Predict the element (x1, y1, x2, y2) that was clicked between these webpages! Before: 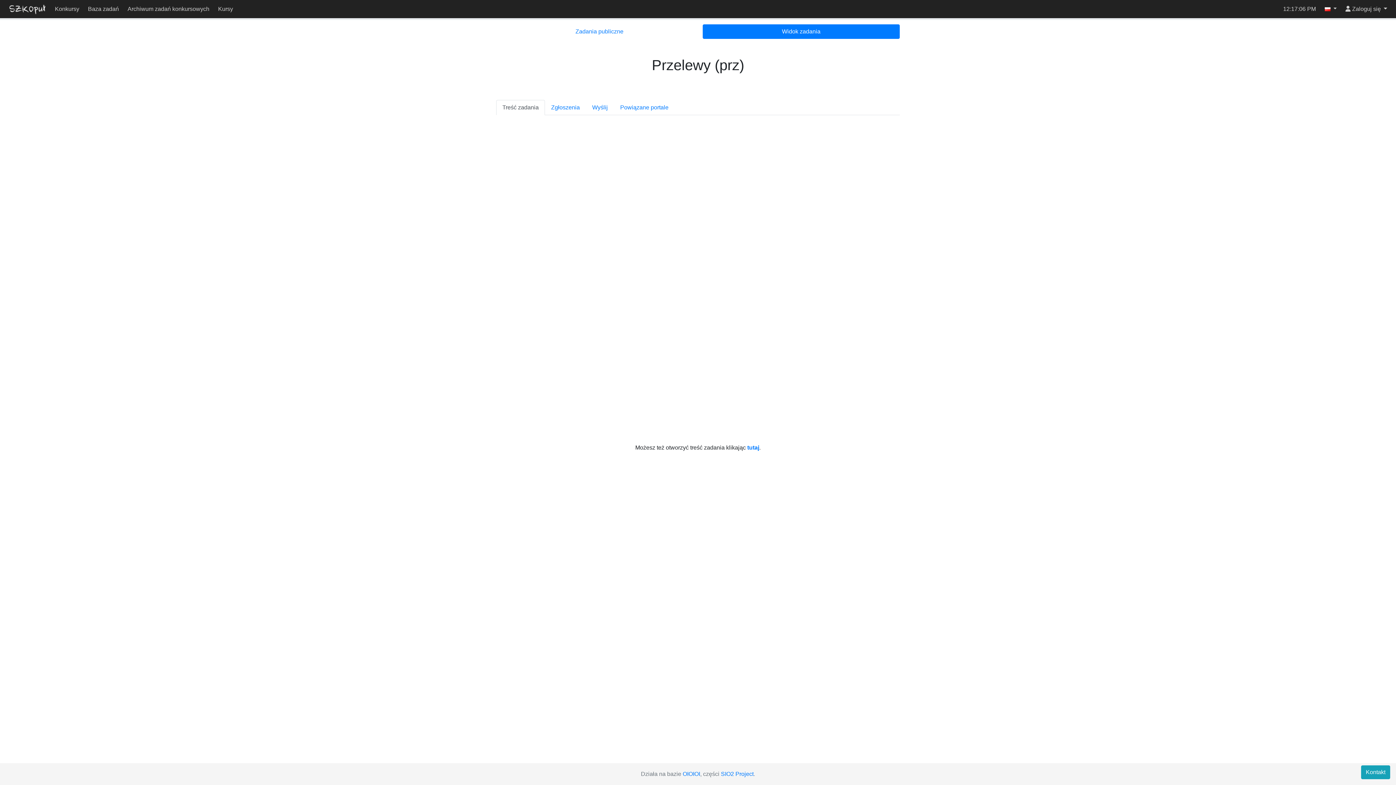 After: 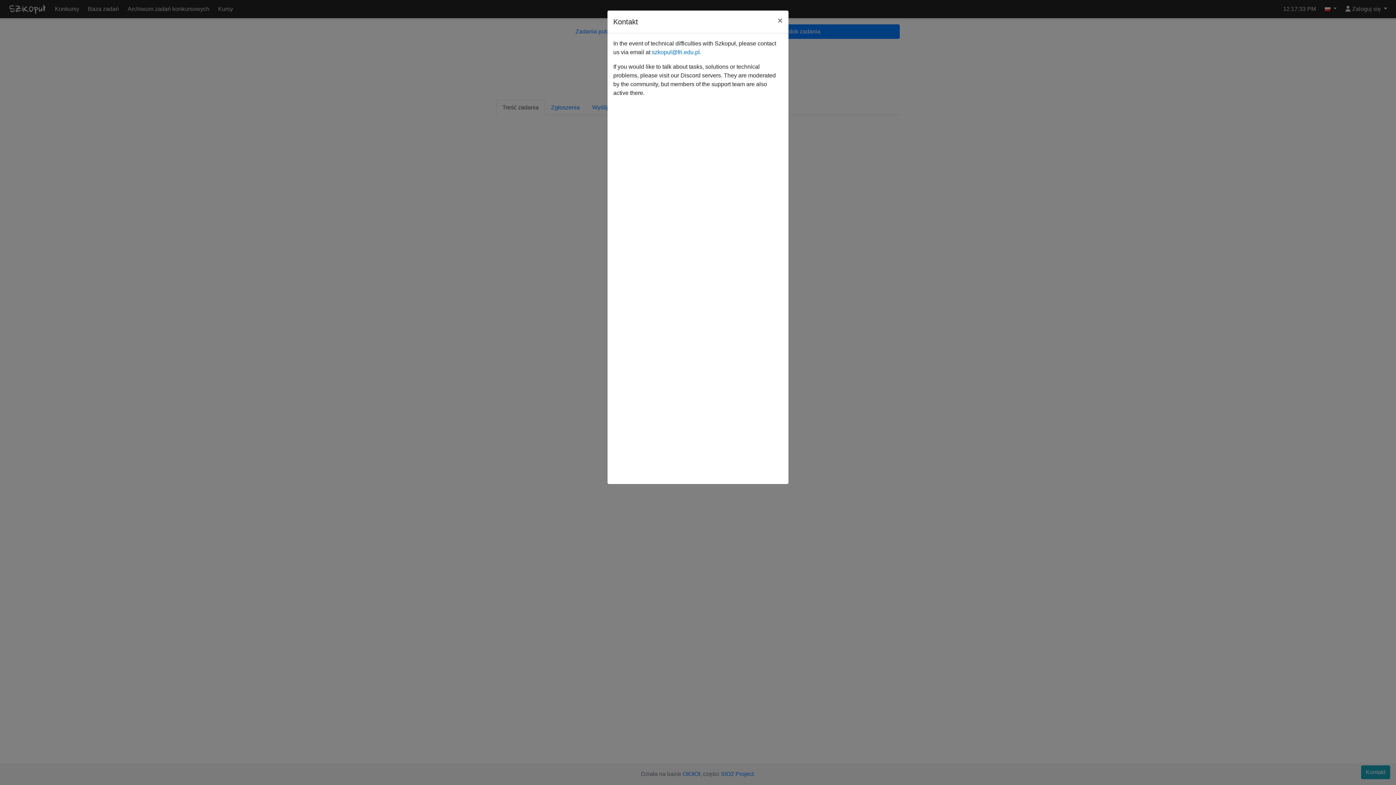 Action: label: Kontakt bbox: (1361, 765, 1390, 779)